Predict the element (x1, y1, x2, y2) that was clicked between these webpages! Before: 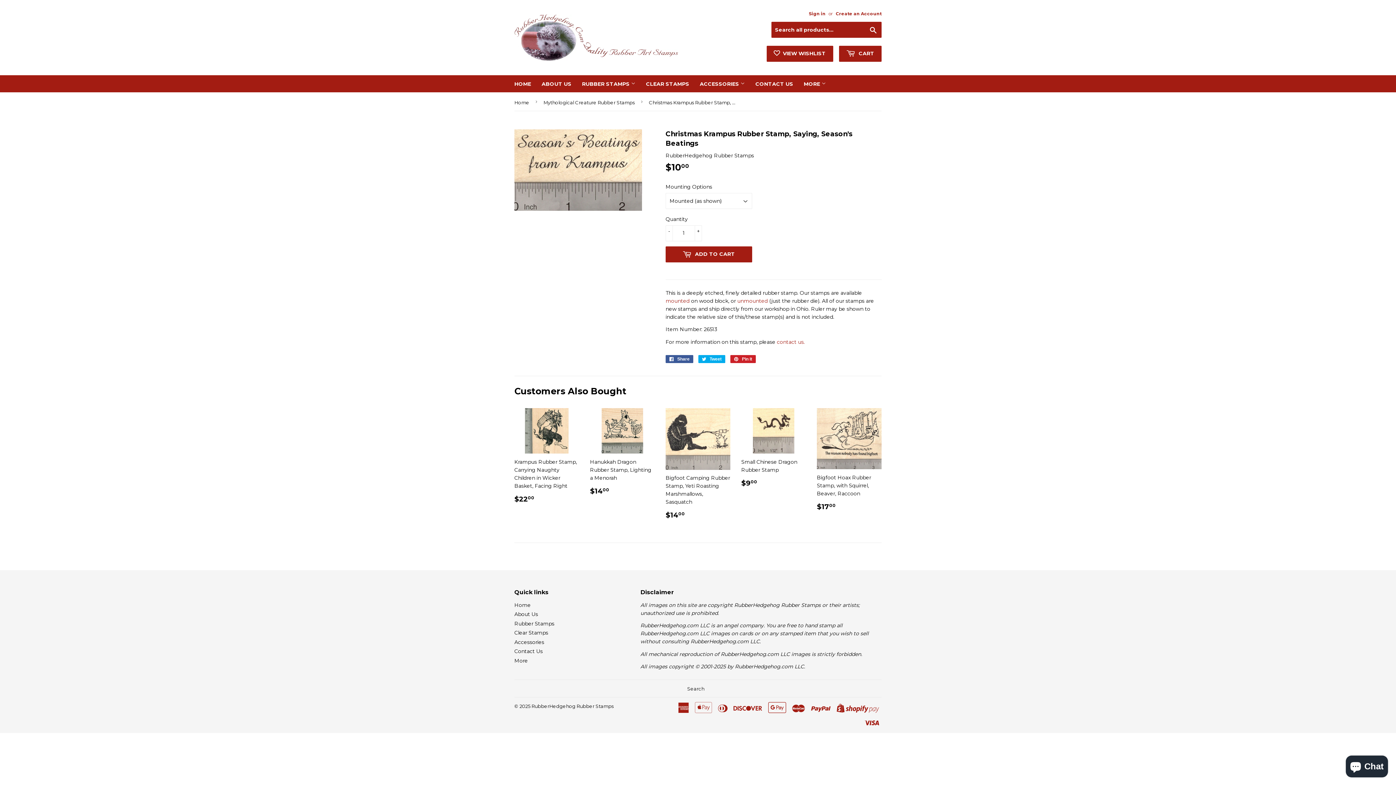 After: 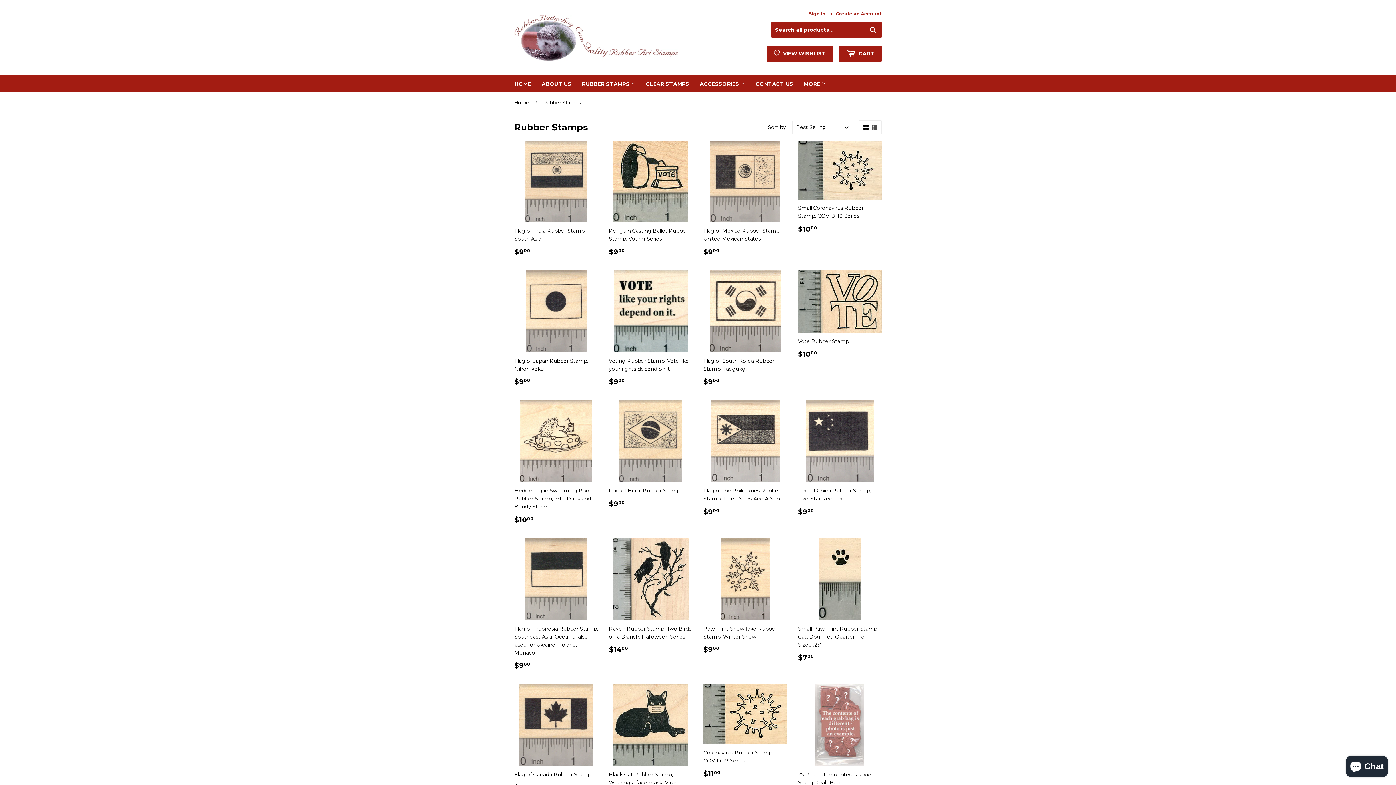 Action: label: Rubber Stamps bbox: (514, 620, 554, 627)